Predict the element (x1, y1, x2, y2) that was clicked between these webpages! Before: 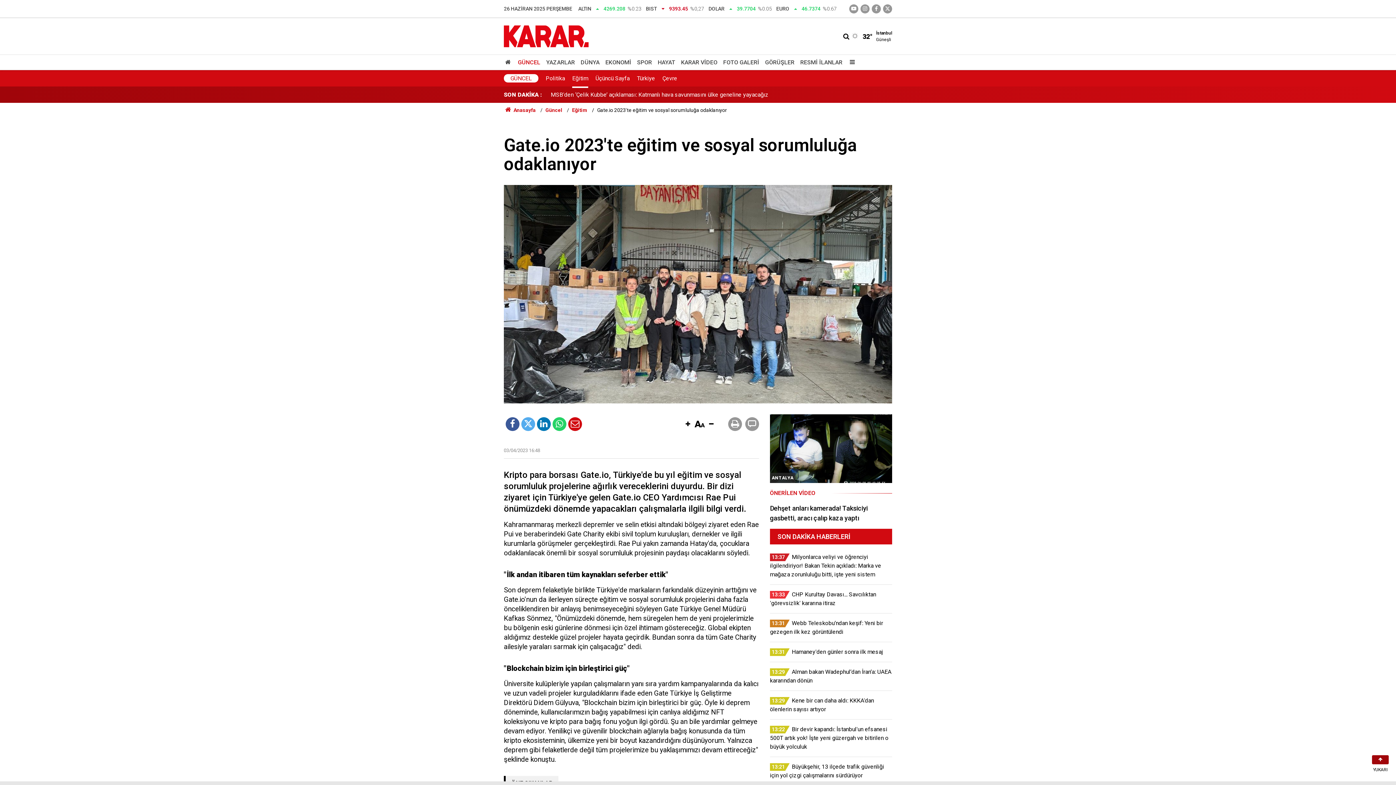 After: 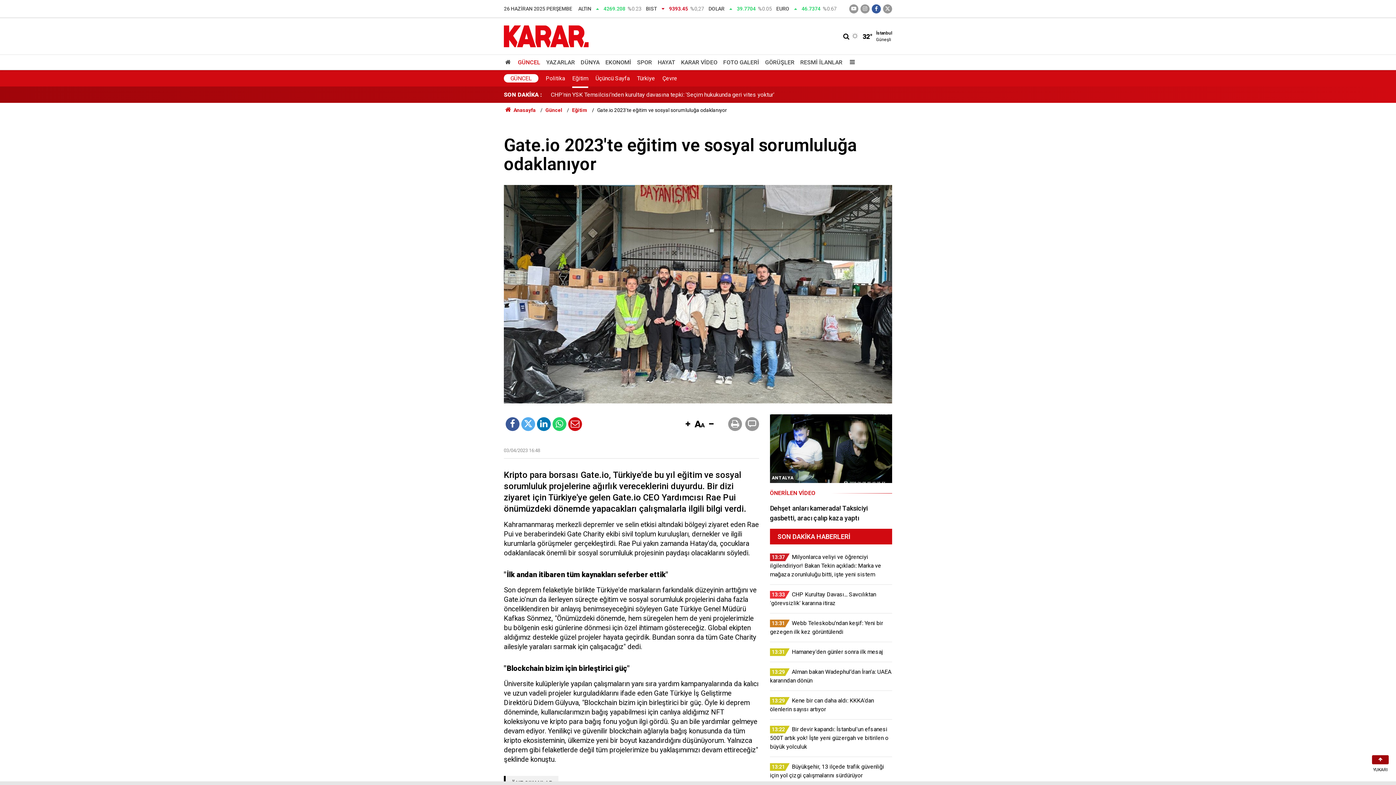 Action: bbox: (872, 4, 881, 13)